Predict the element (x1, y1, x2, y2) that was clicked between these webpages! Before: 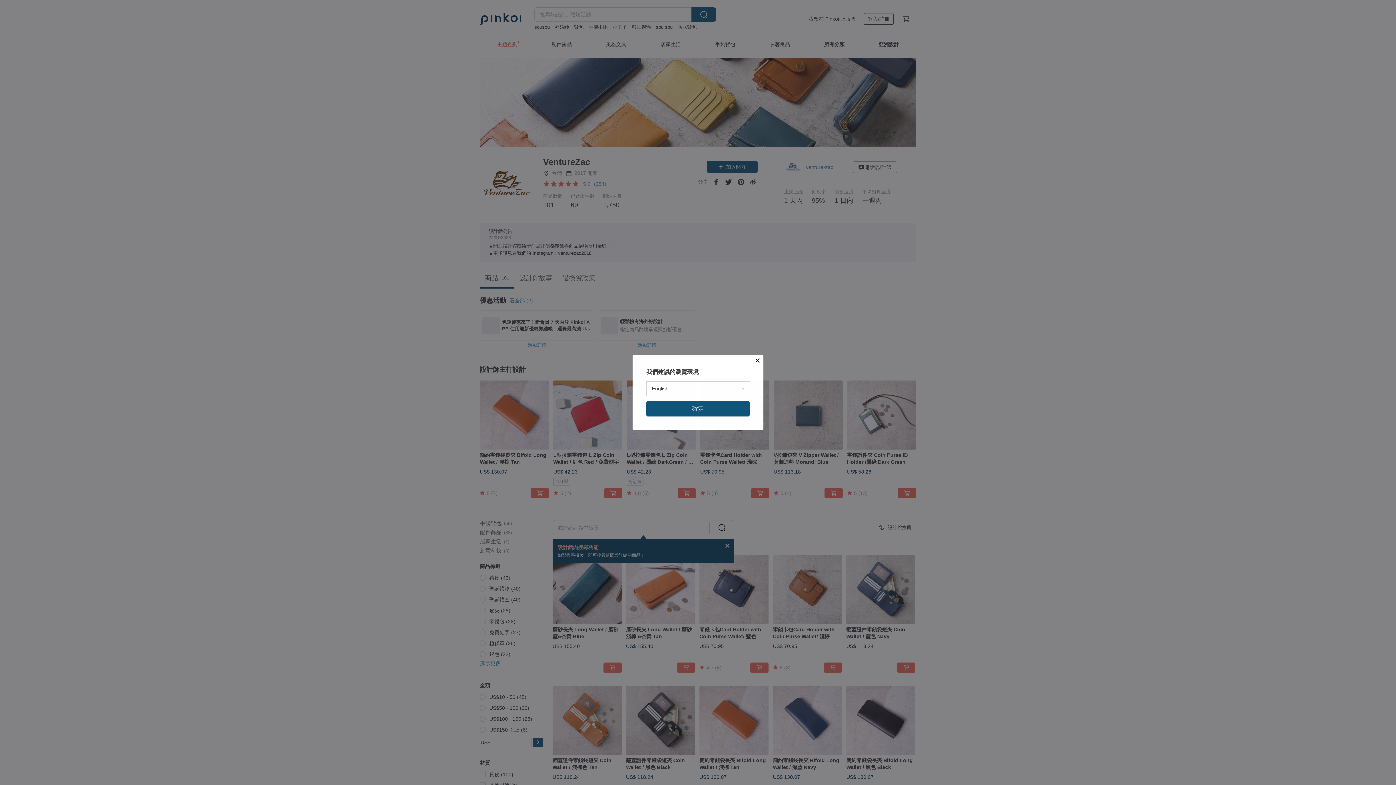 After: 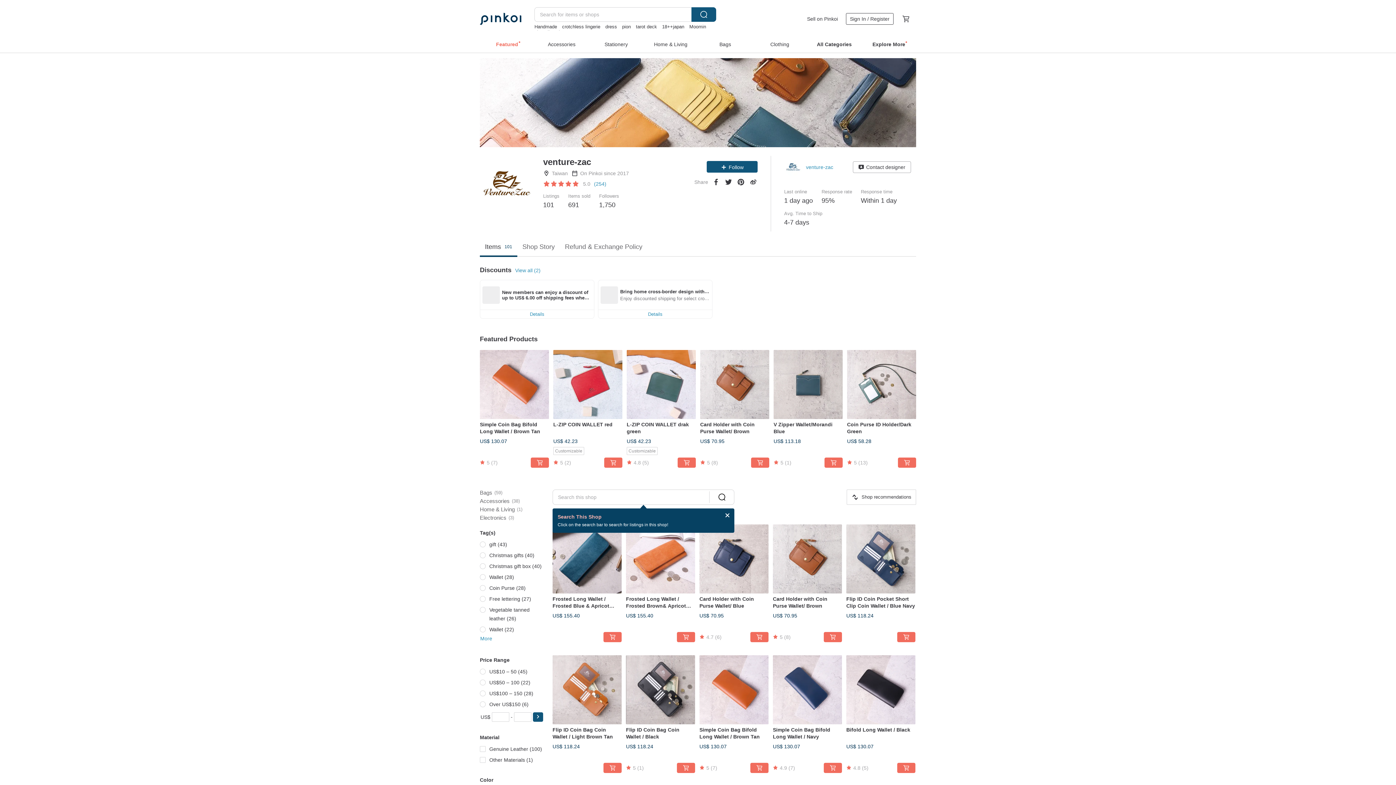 Action: label: 確定 bbox: (646, 401, 749, 416)